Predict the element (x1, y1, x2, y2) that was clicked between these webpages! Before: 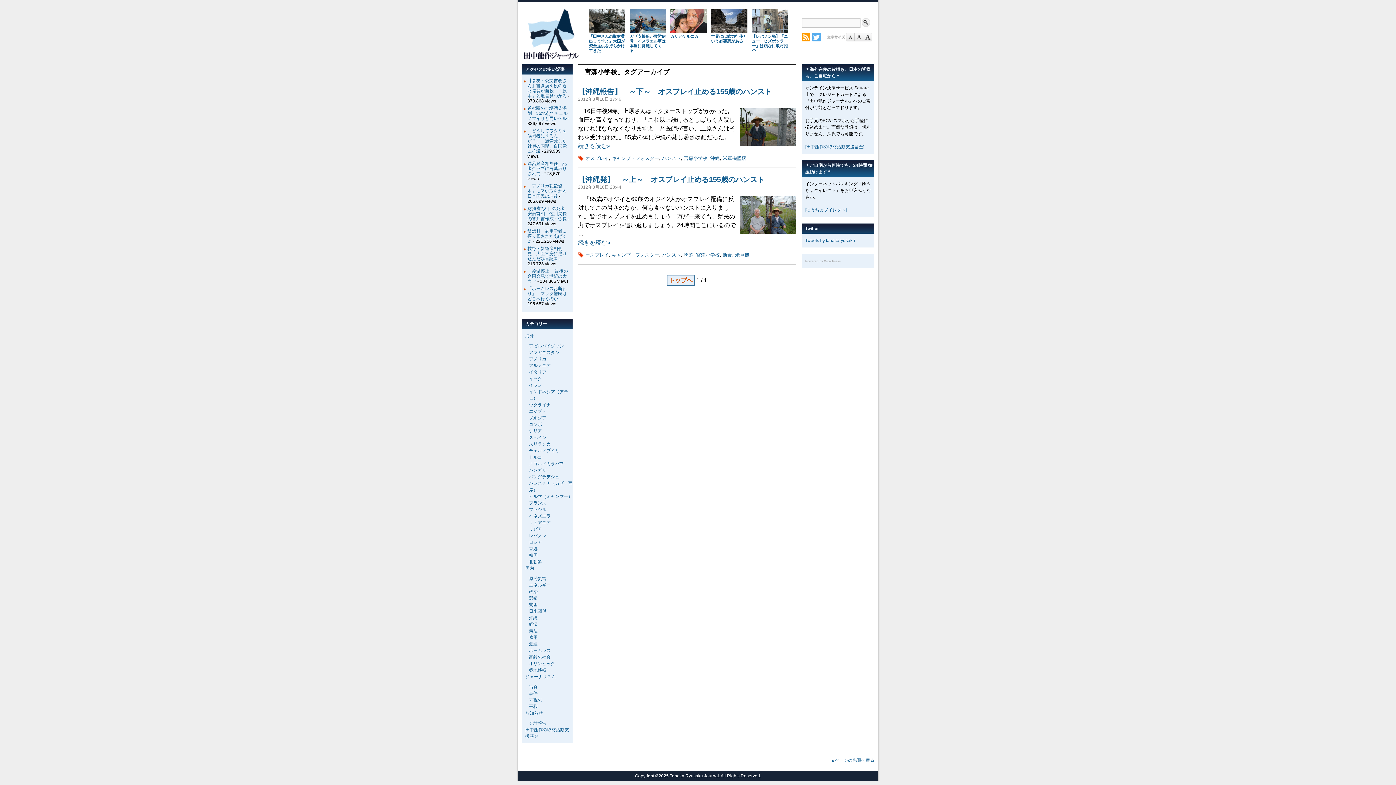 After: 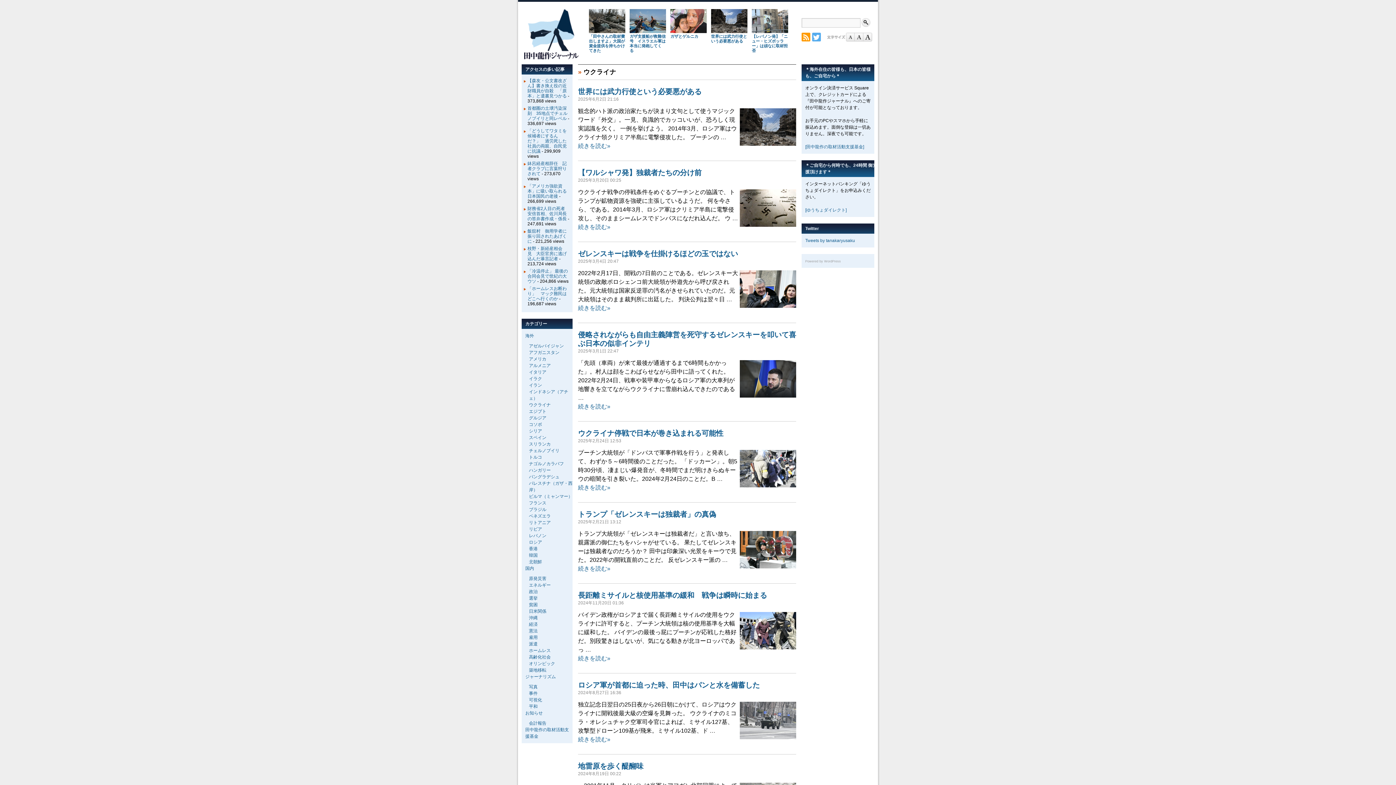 Action: bbox: (529, 402, 550, 407) label: ウクライナ